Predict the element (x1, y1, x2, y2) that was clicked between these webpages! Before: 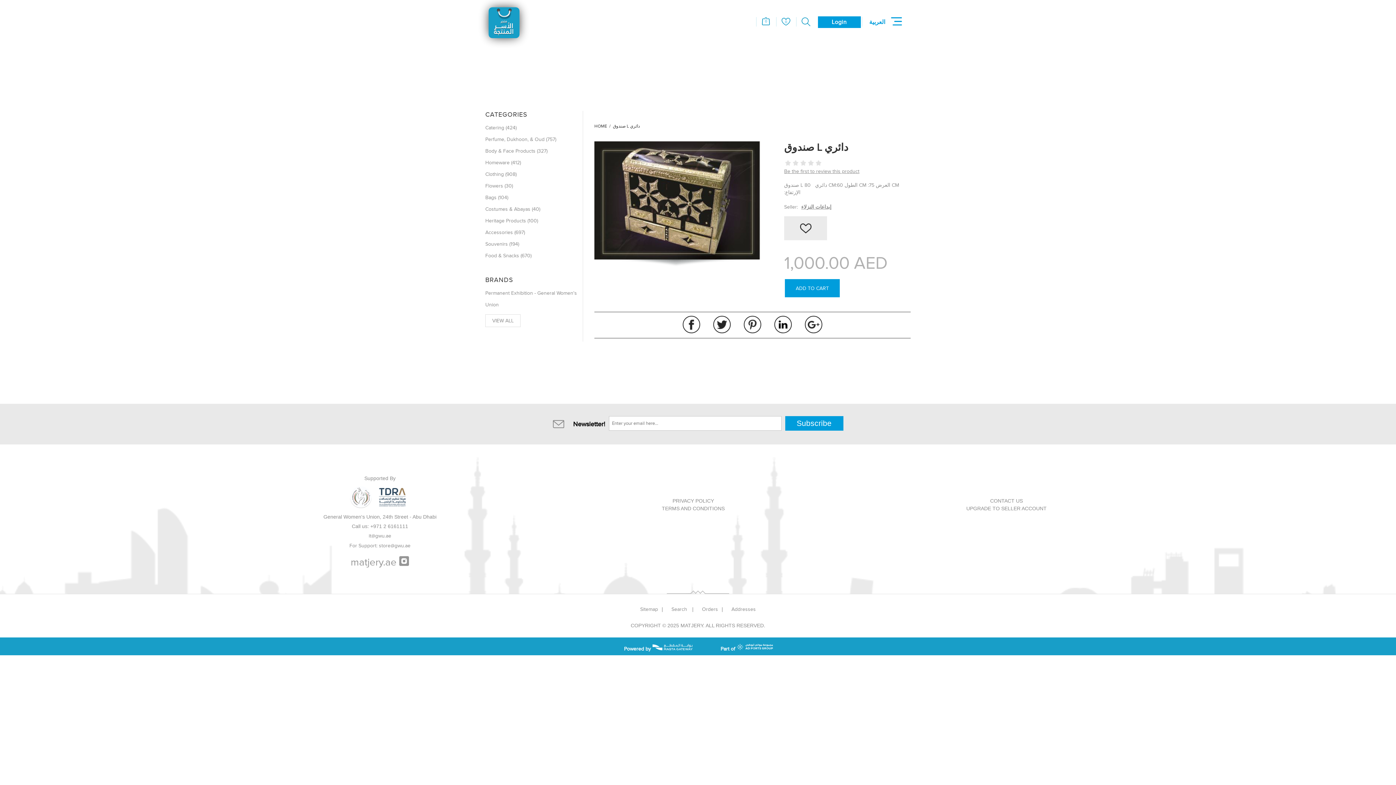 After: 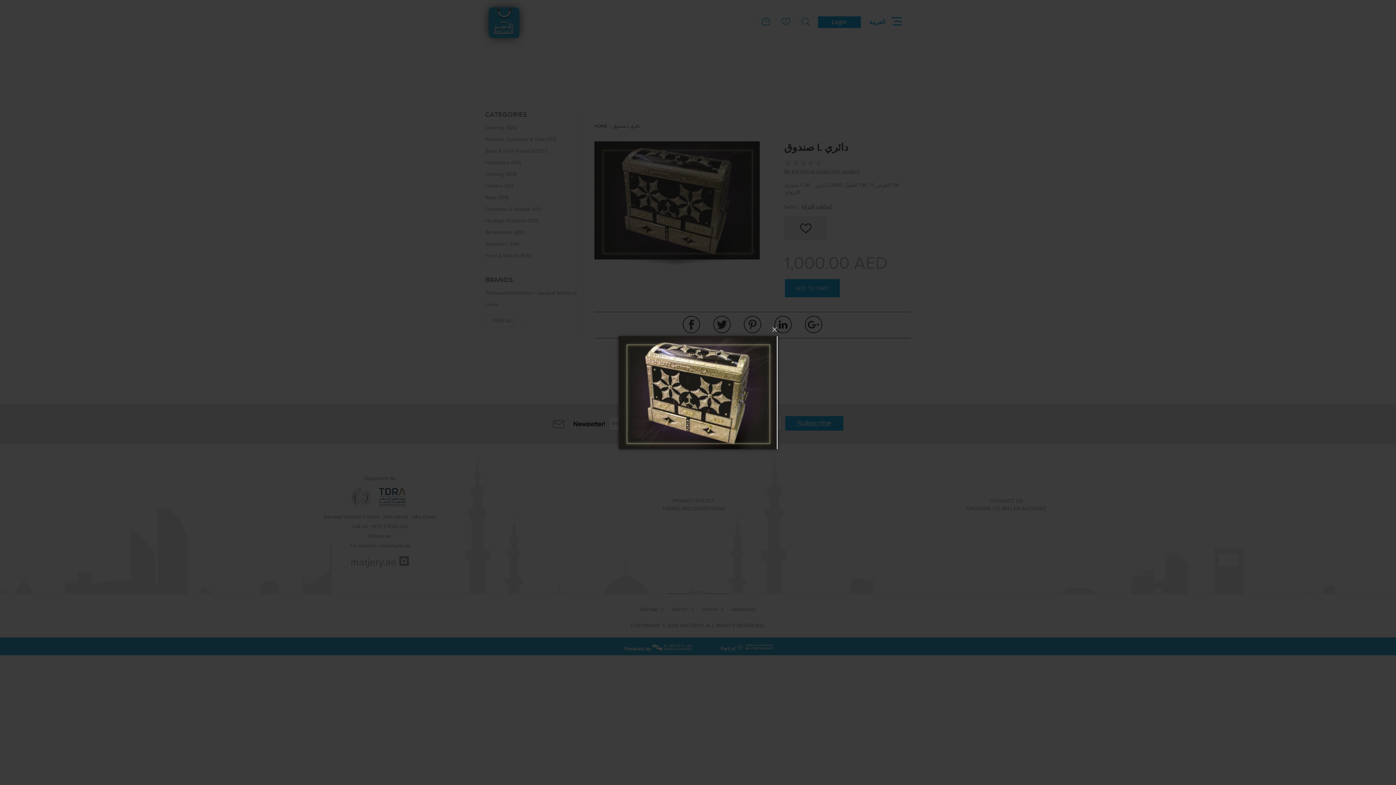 Action: bbox: (594, 141, 760, 259)